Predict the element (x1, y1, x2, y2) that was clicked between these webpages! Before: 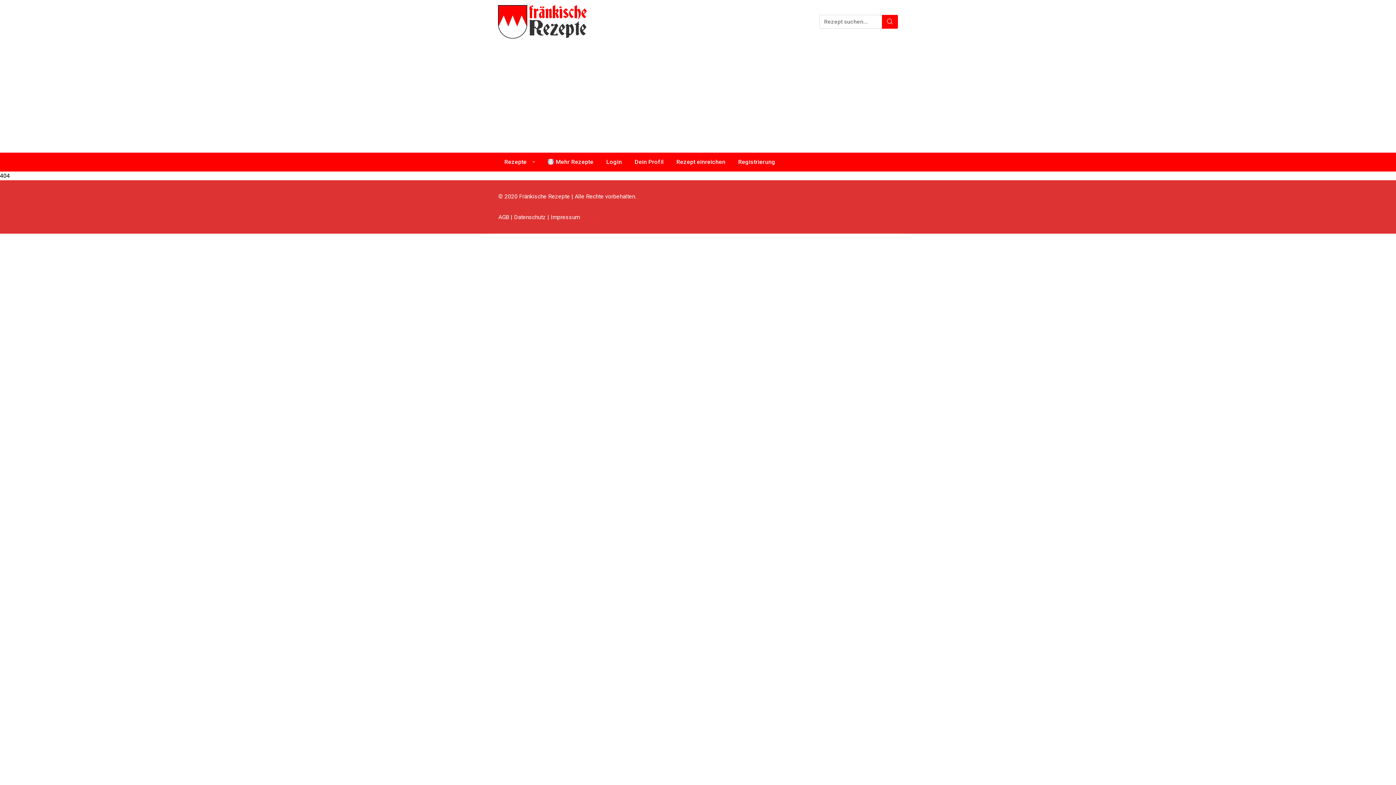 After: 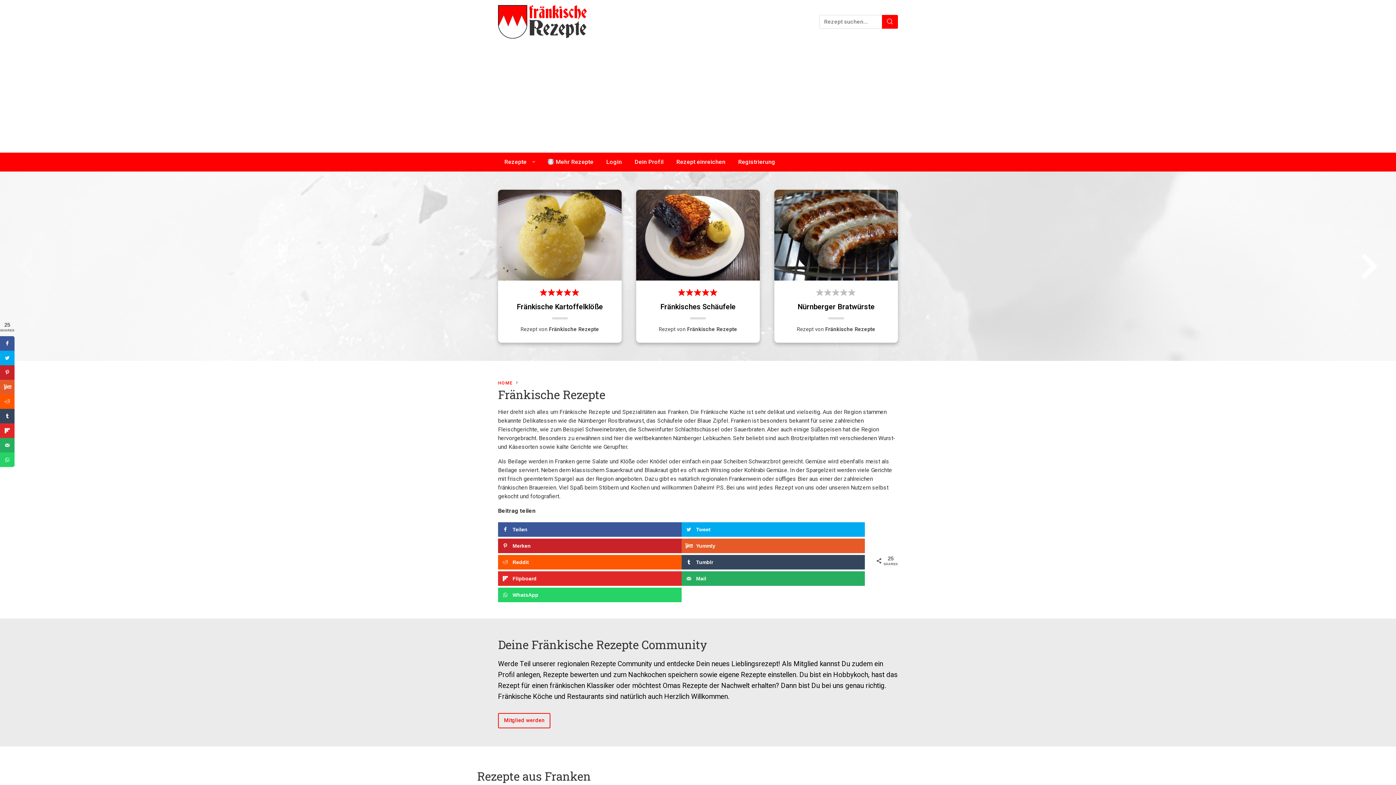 Action: bbox: (882, 14, 898, 28)